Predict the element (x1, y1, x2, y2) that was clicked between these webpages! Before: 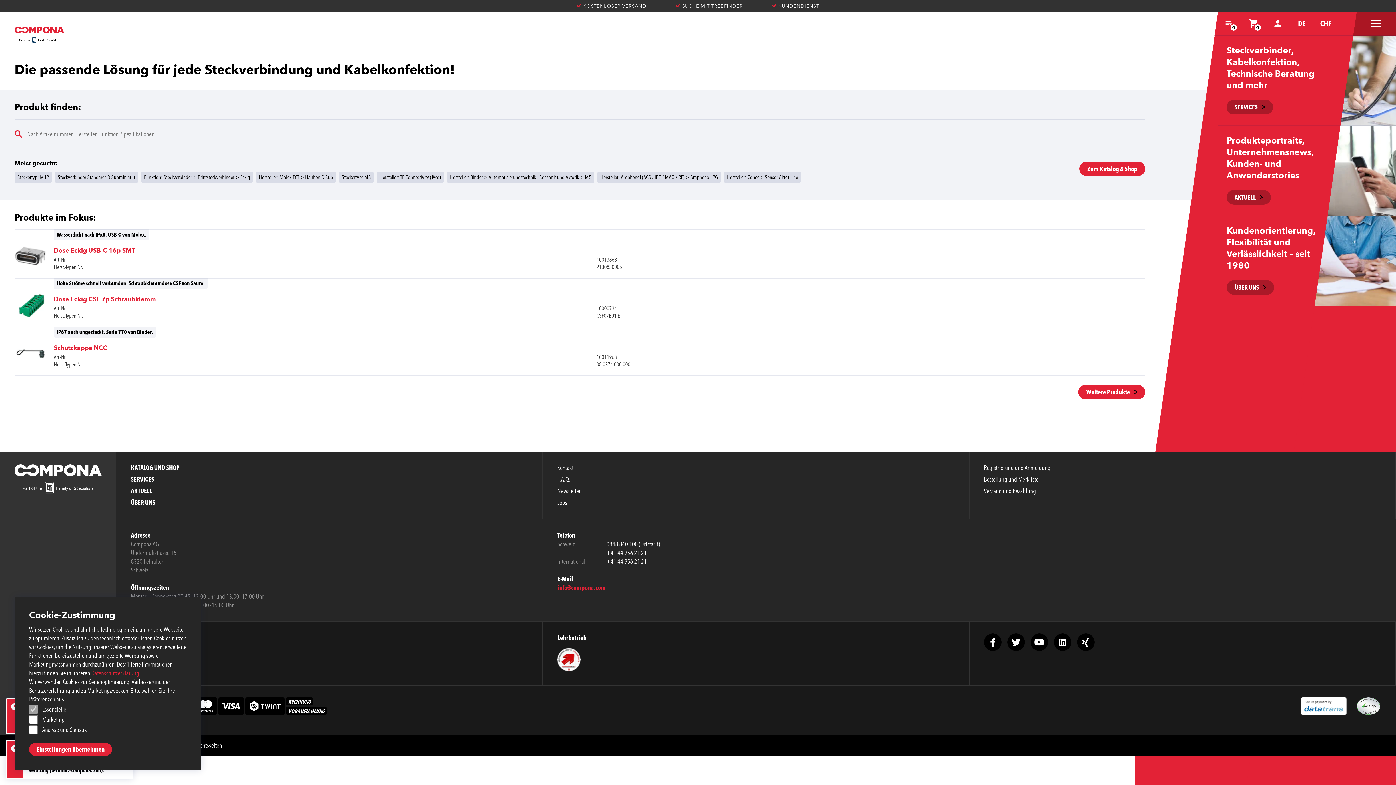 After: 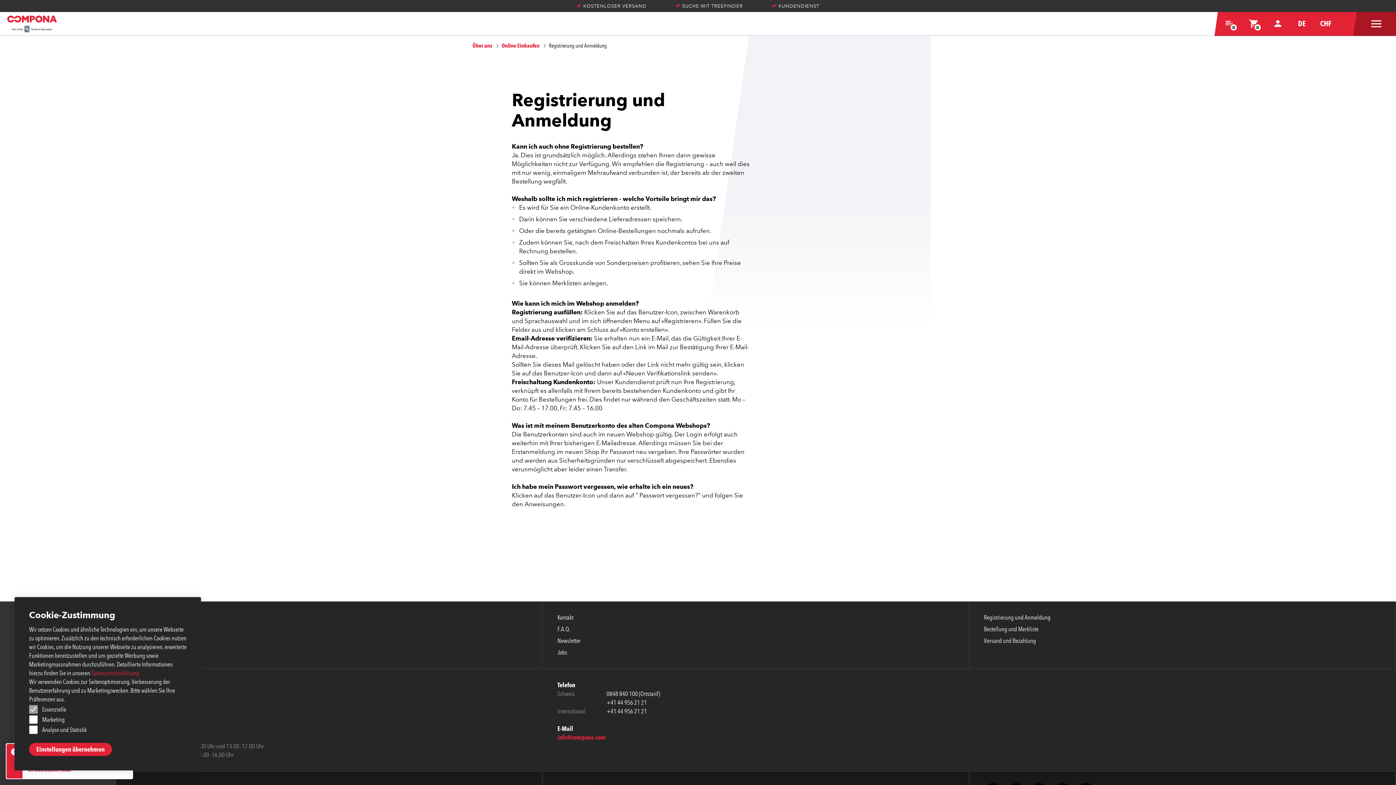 Action: label: Registrierung und Anmeldung bbox: (984, 242, 1050, 249)